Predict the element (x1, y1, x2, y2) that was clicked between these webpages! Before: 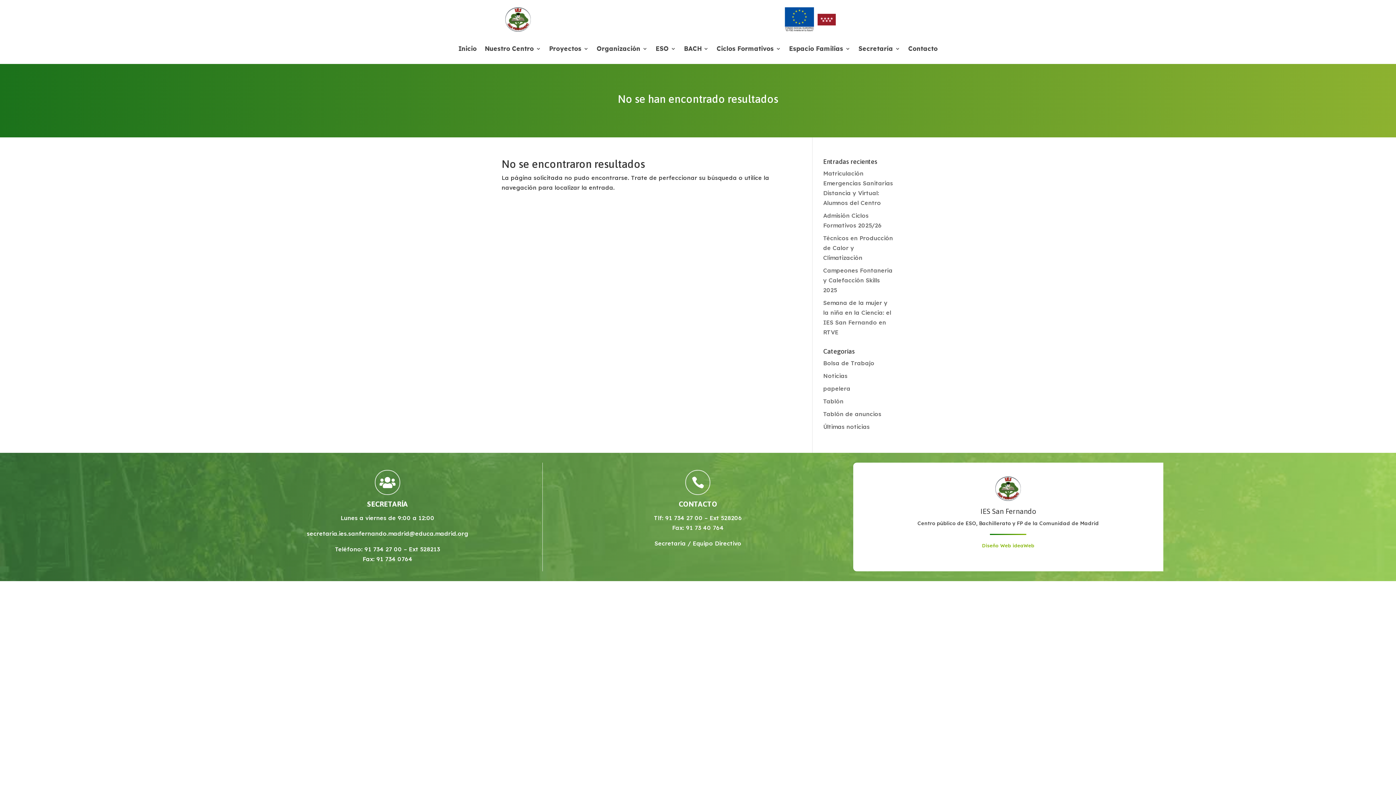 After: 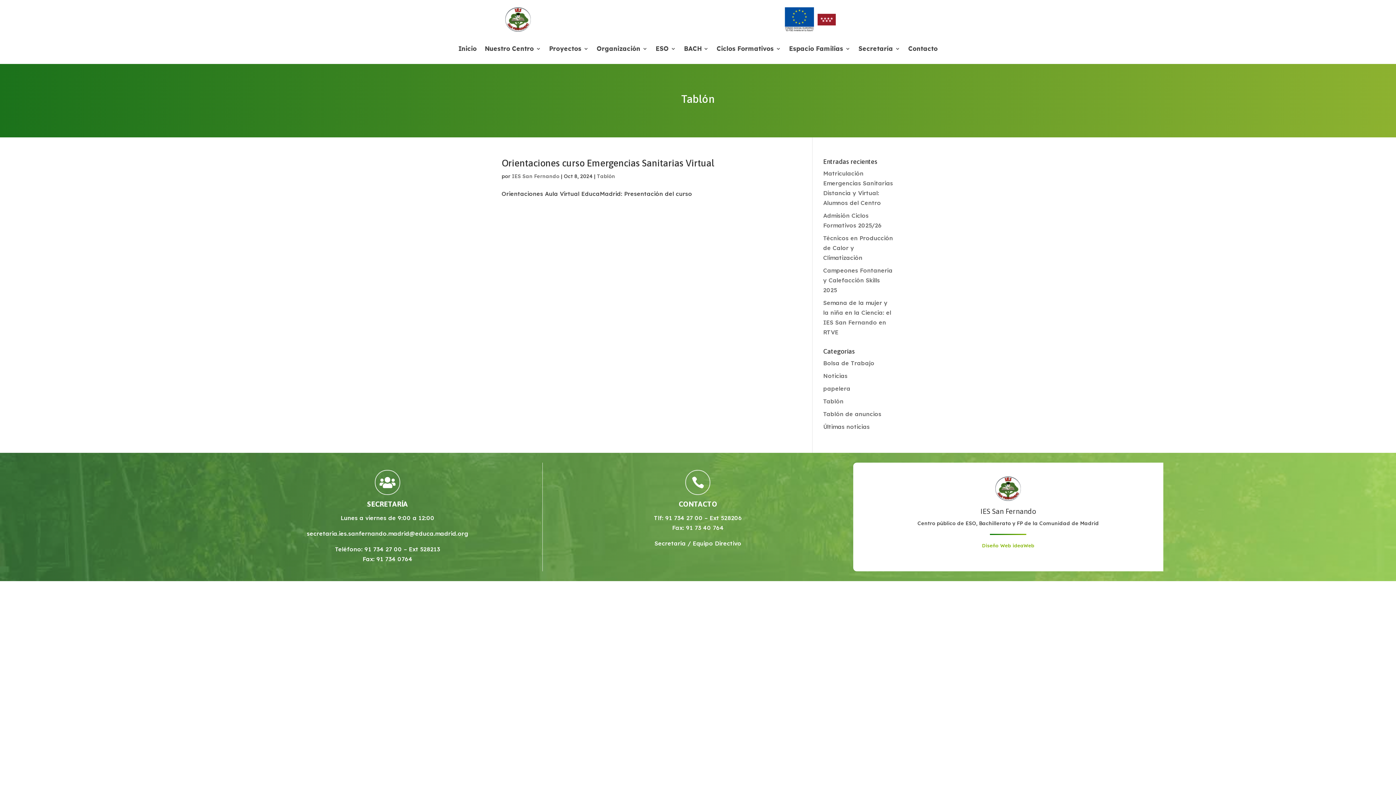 Action: label: Tablón bbox: (823, 397, 843, 405)